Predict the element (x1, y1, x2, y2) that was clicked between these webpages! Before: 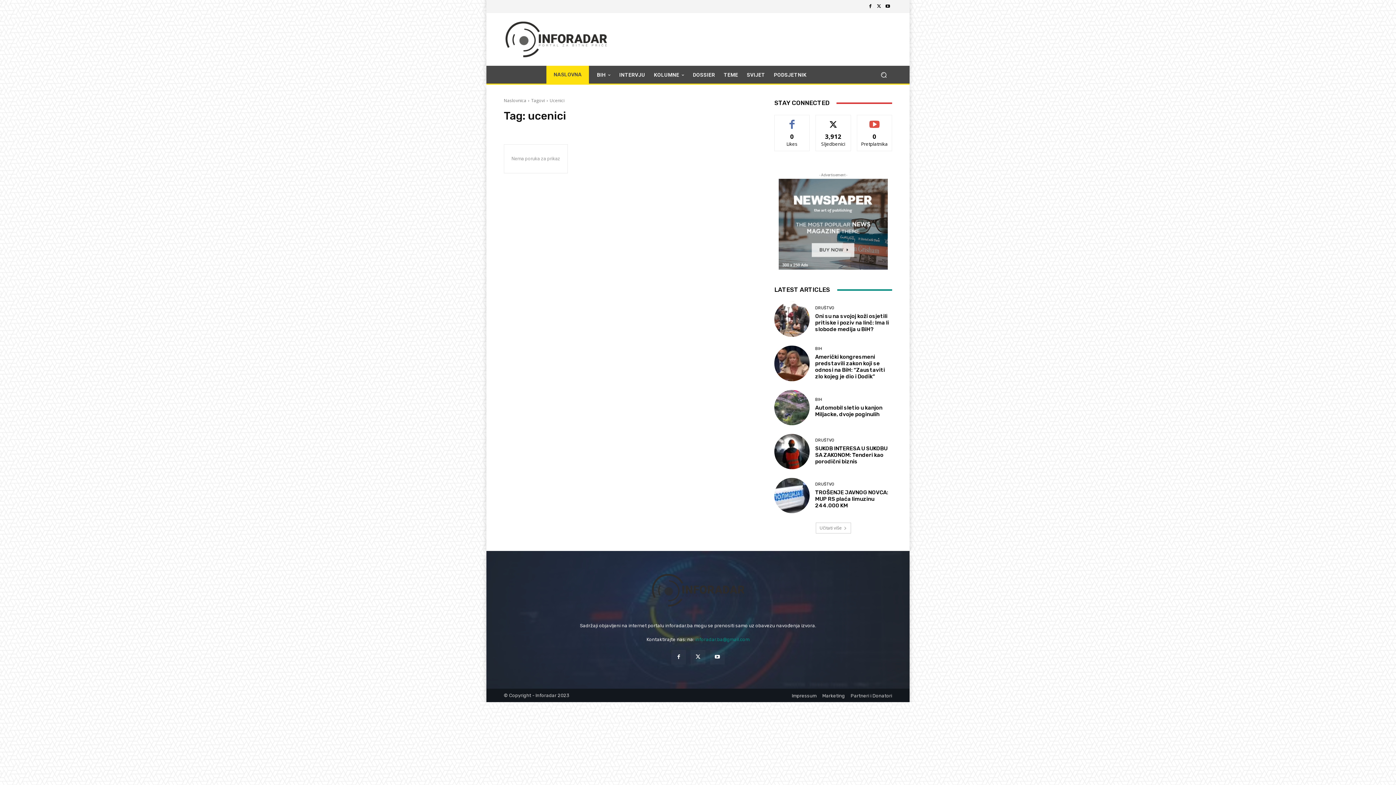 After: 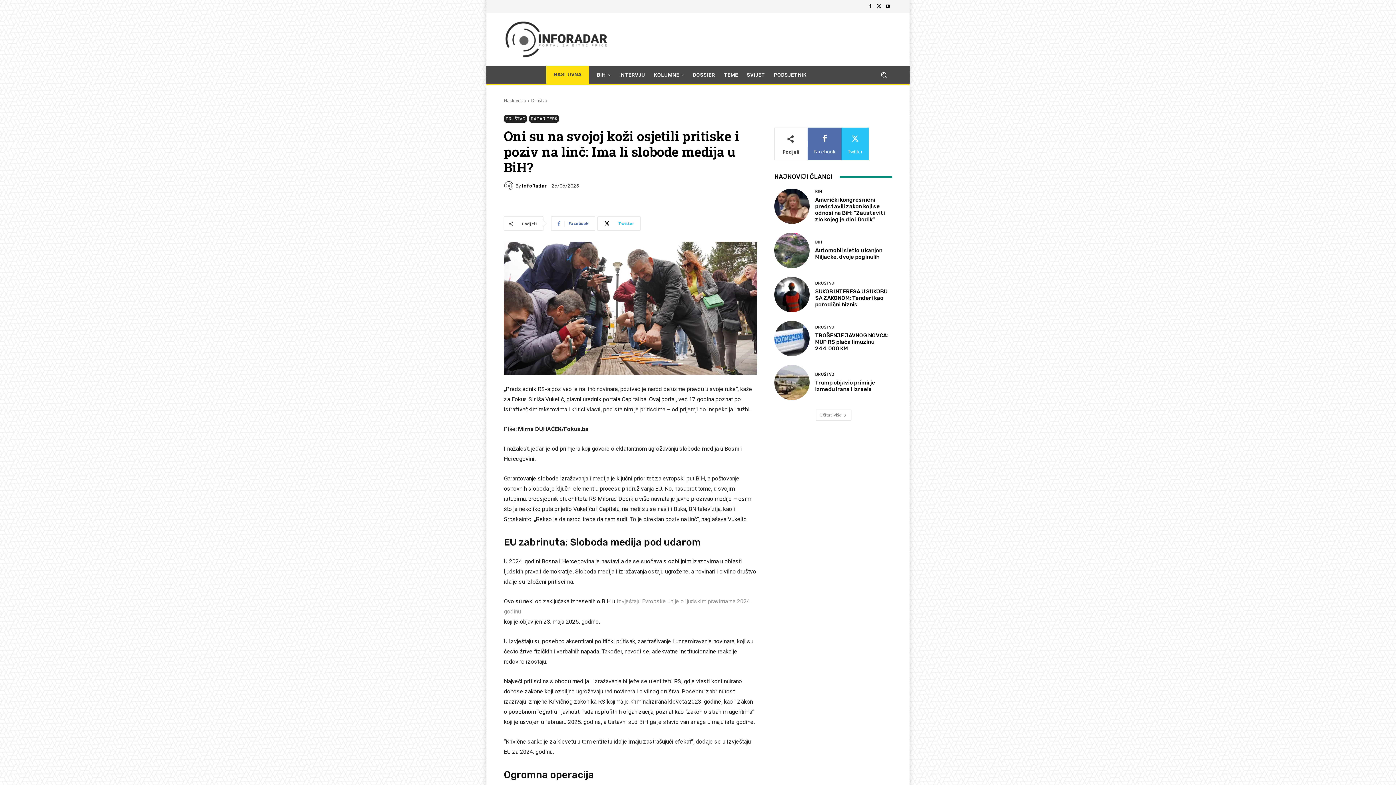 Action: bbox: (815, 313, 889, 332) label: Oni su na svojoj koži osjetili pritiske i poziv na linč: Ima li slobode medija u BiH?